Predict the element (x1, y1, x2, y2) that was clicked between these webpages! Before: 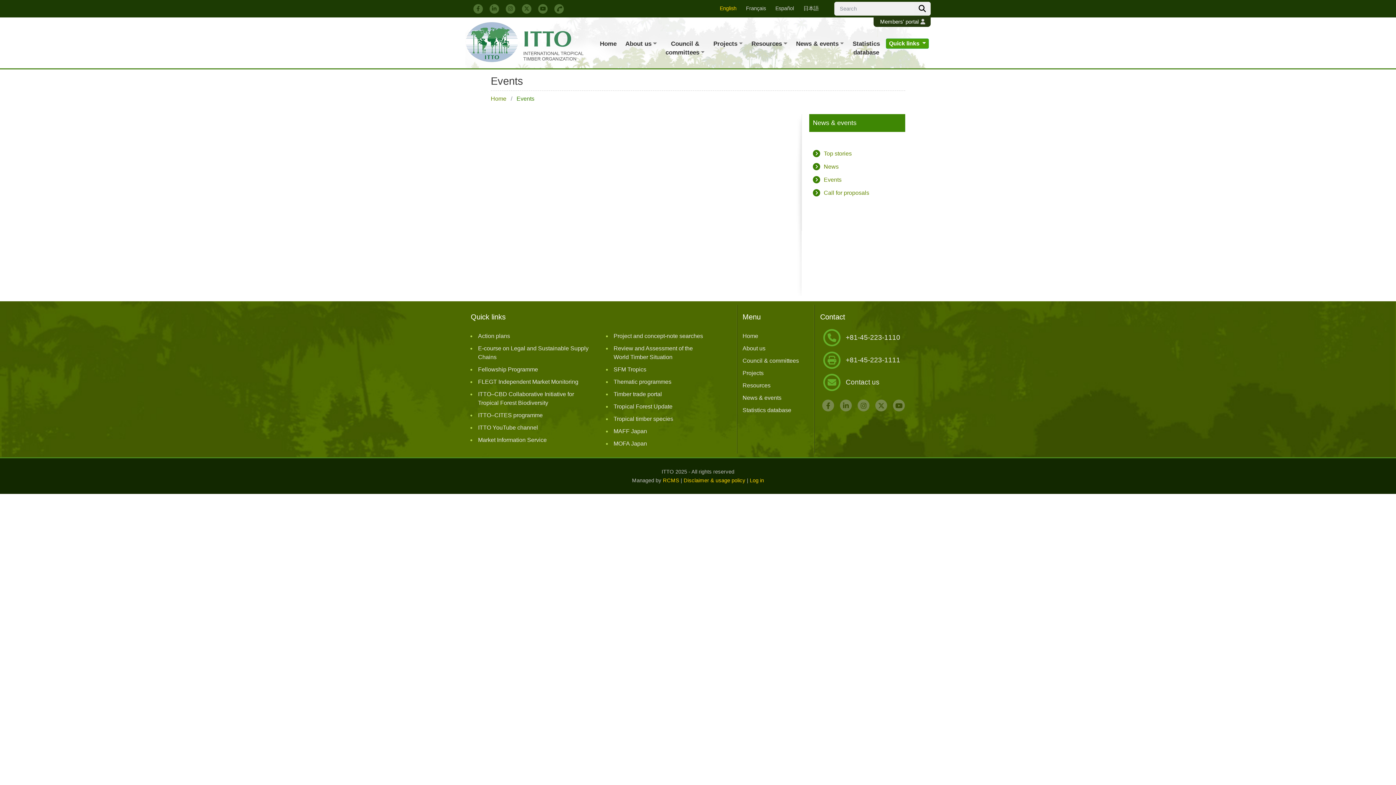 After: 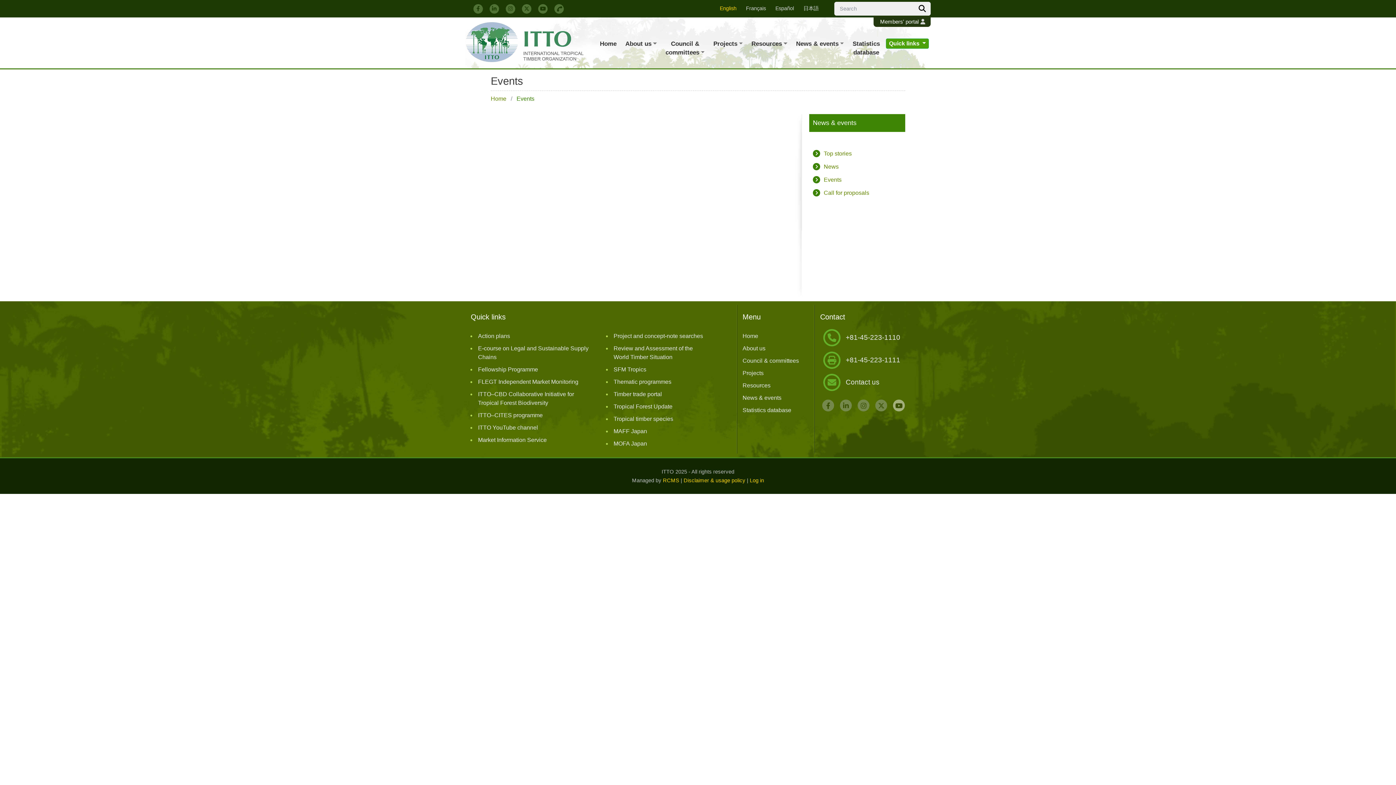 Action: bbox: (891, 402, 907, 408)